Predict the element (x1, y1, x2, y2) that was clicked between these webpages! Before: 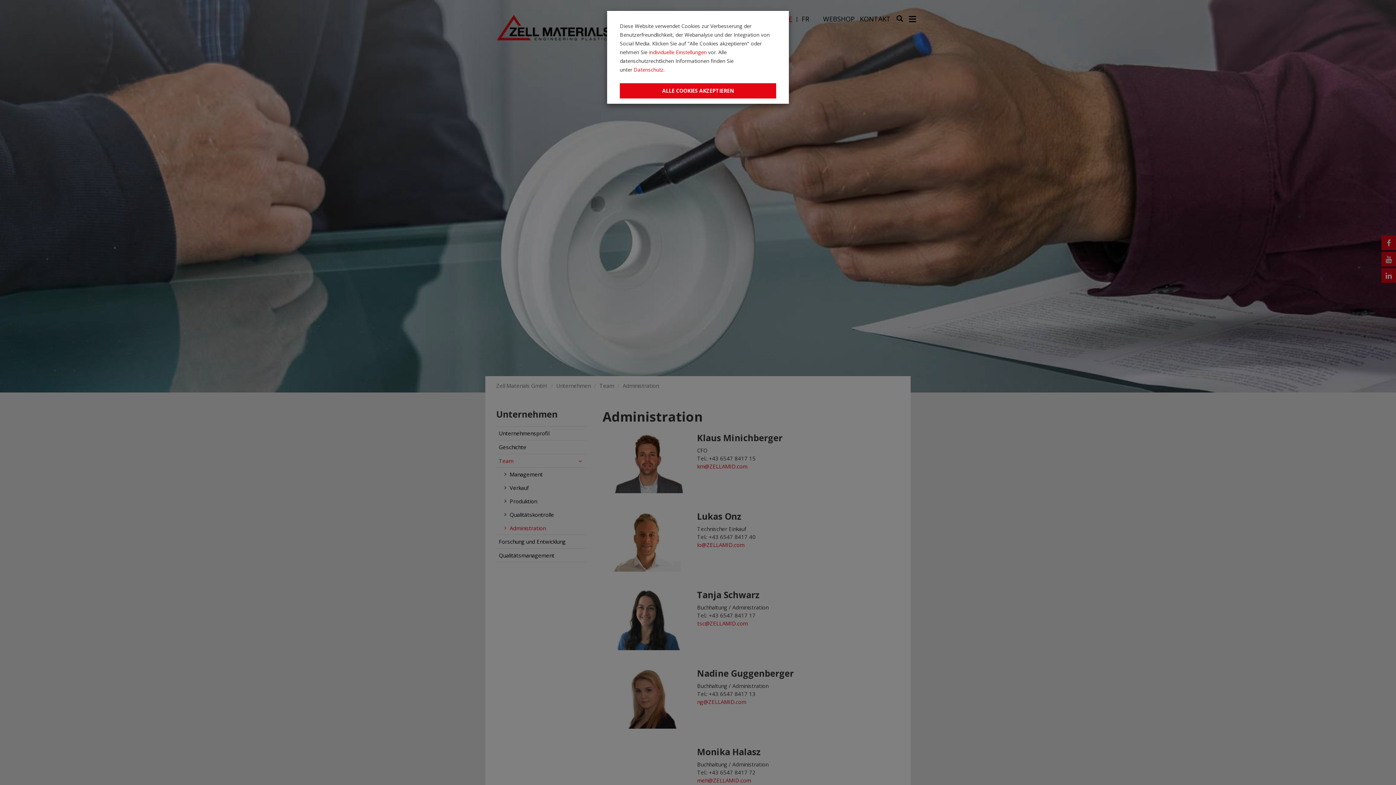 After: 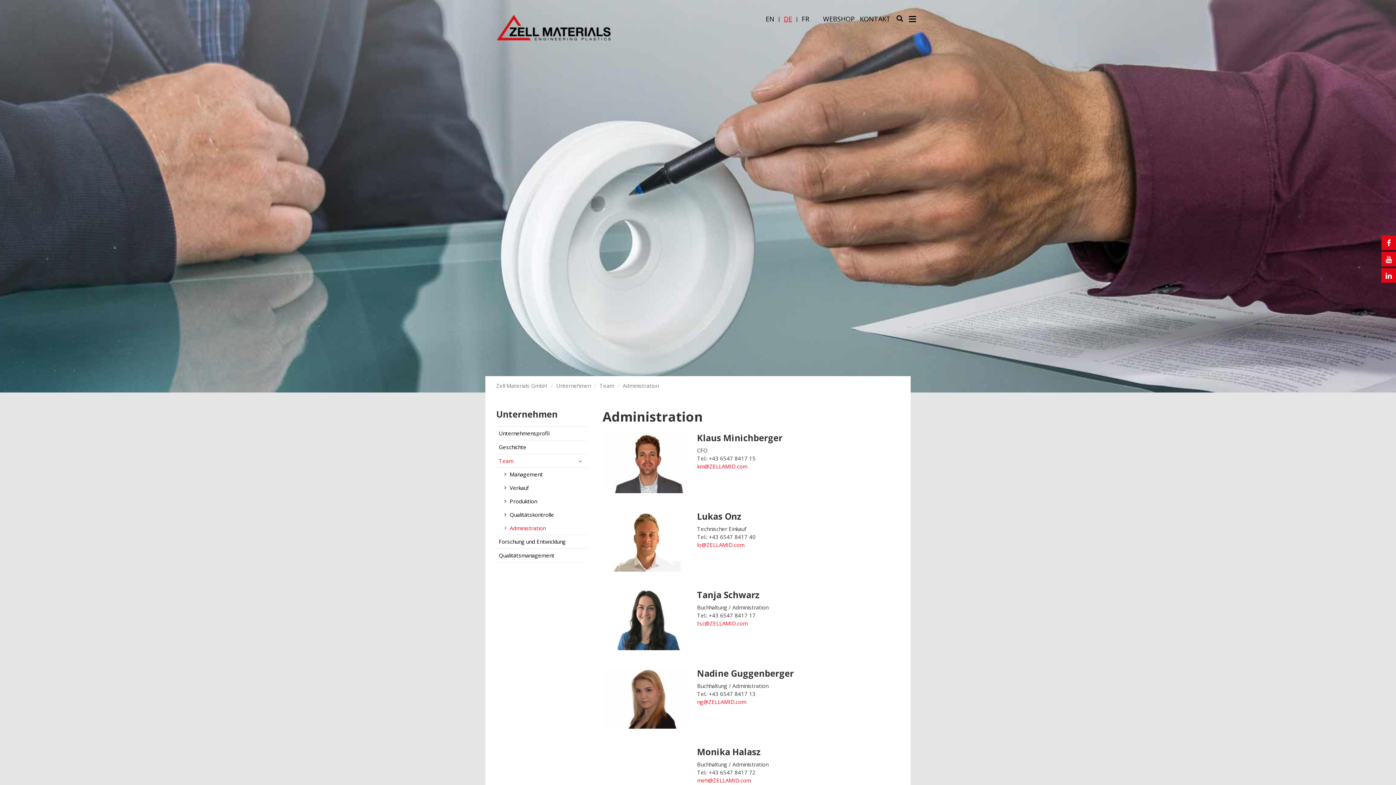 Action: label: Close bbox: (620, 83, 776, 98)